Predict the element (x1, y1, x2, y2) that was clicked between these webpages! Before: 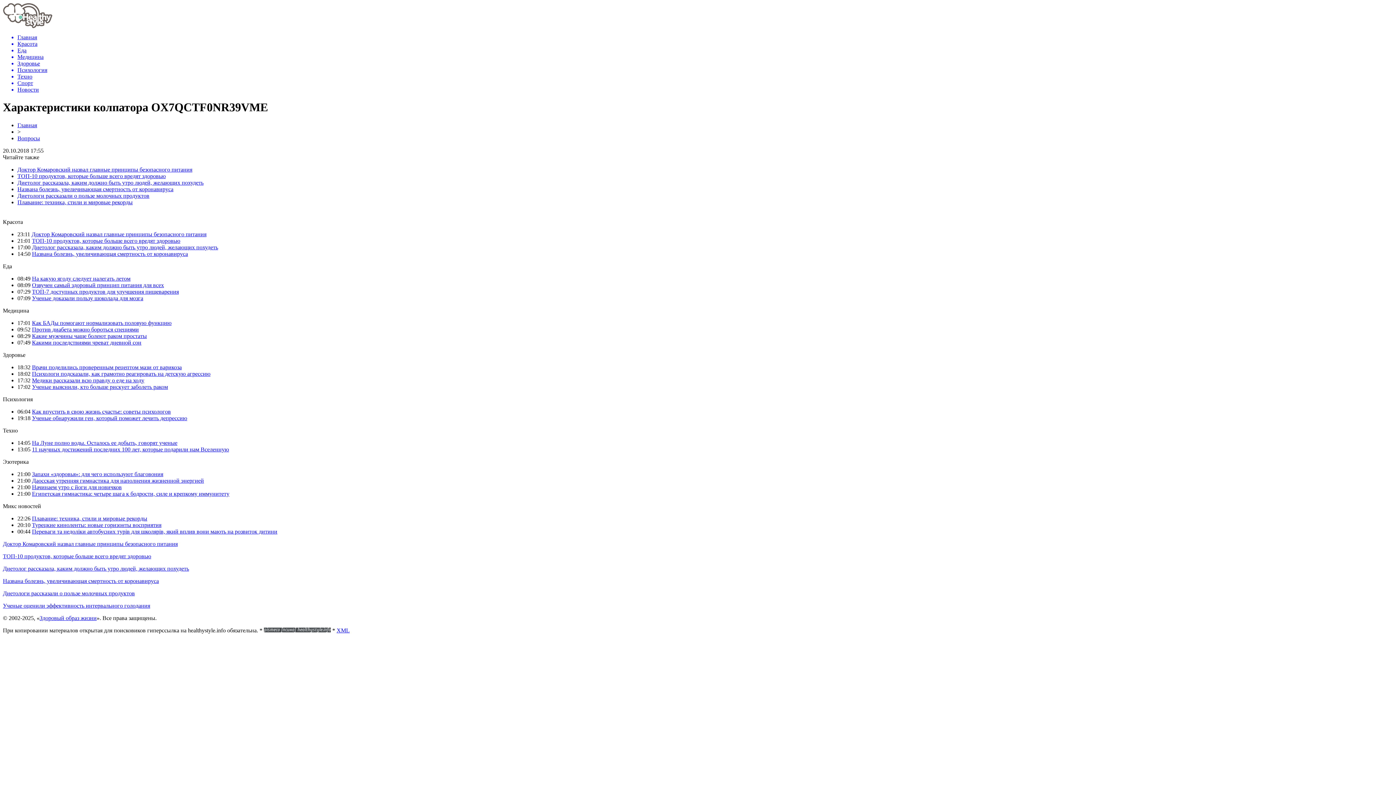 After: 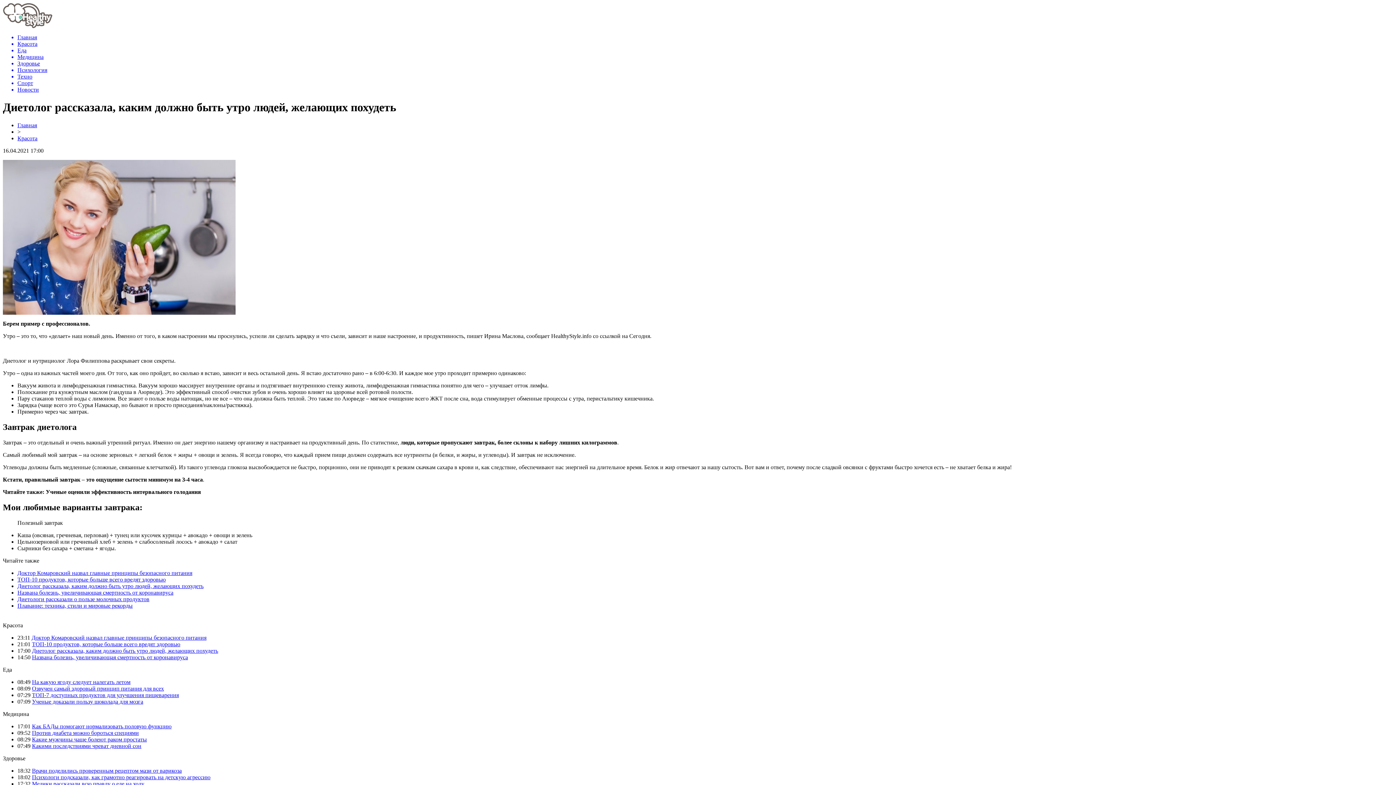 Action: bbox: (2, 565, 189, 571) label: Диетолог рассказала, каким должно быть утро людей, желающих похудеть